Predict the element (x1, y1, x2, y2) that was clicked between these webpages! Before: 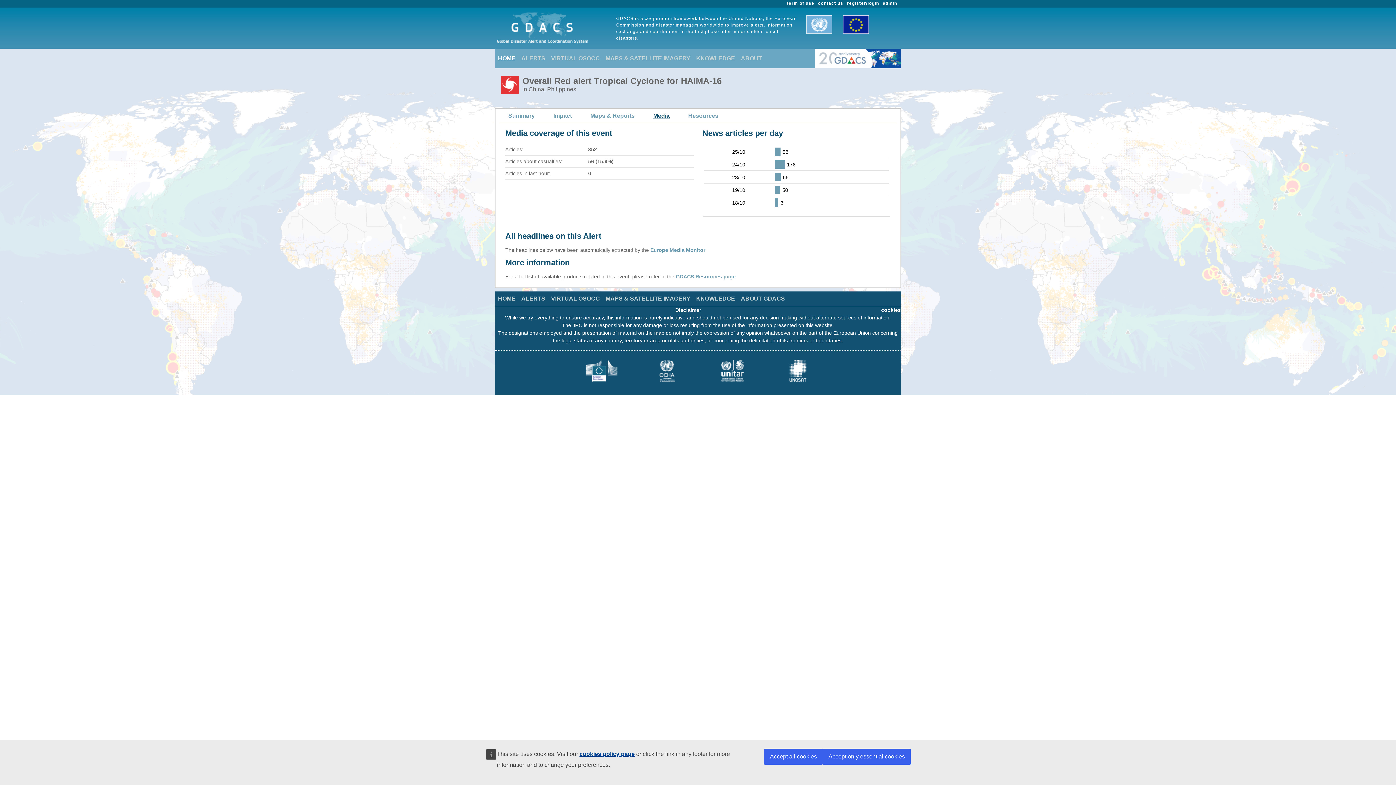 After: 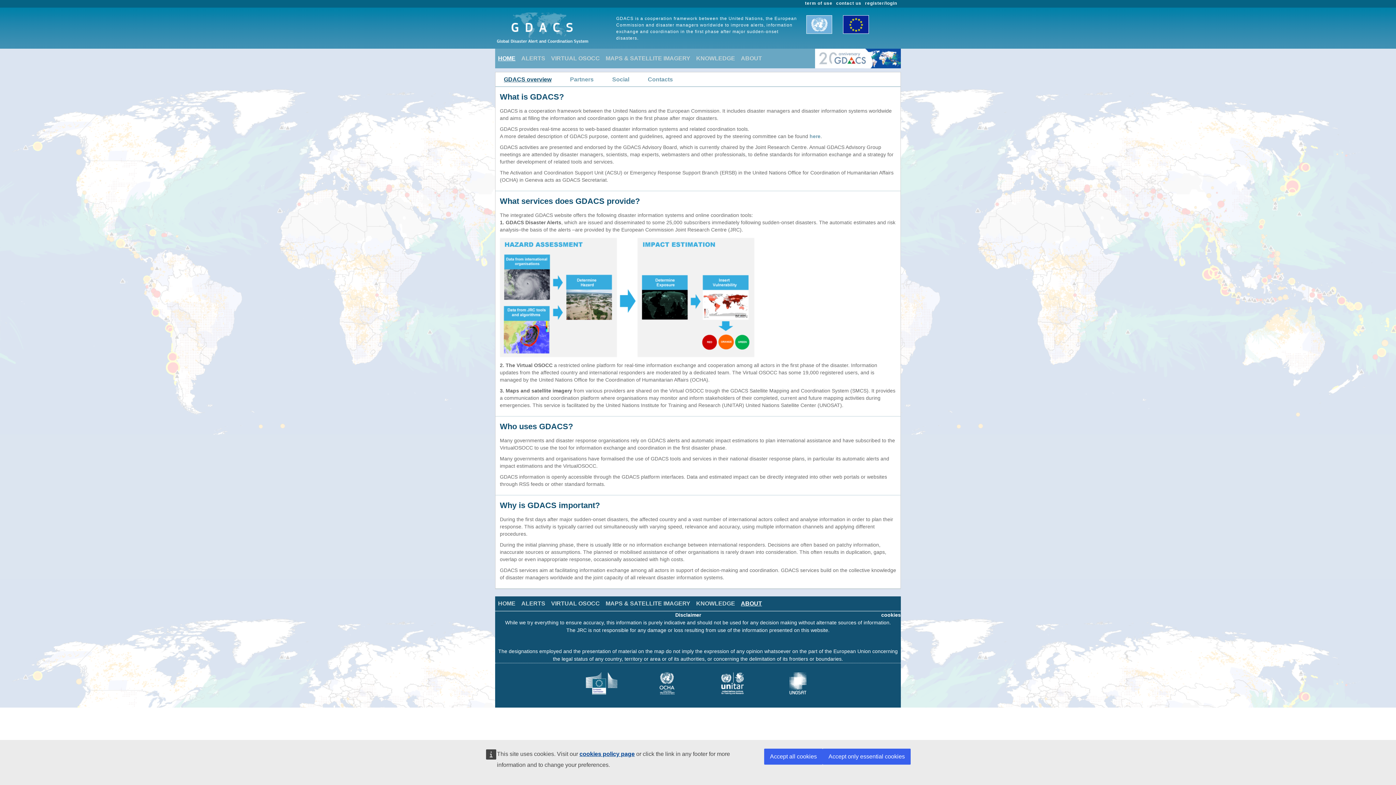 Action: label: ABOUT bbox: (738, 51, 765, 65)